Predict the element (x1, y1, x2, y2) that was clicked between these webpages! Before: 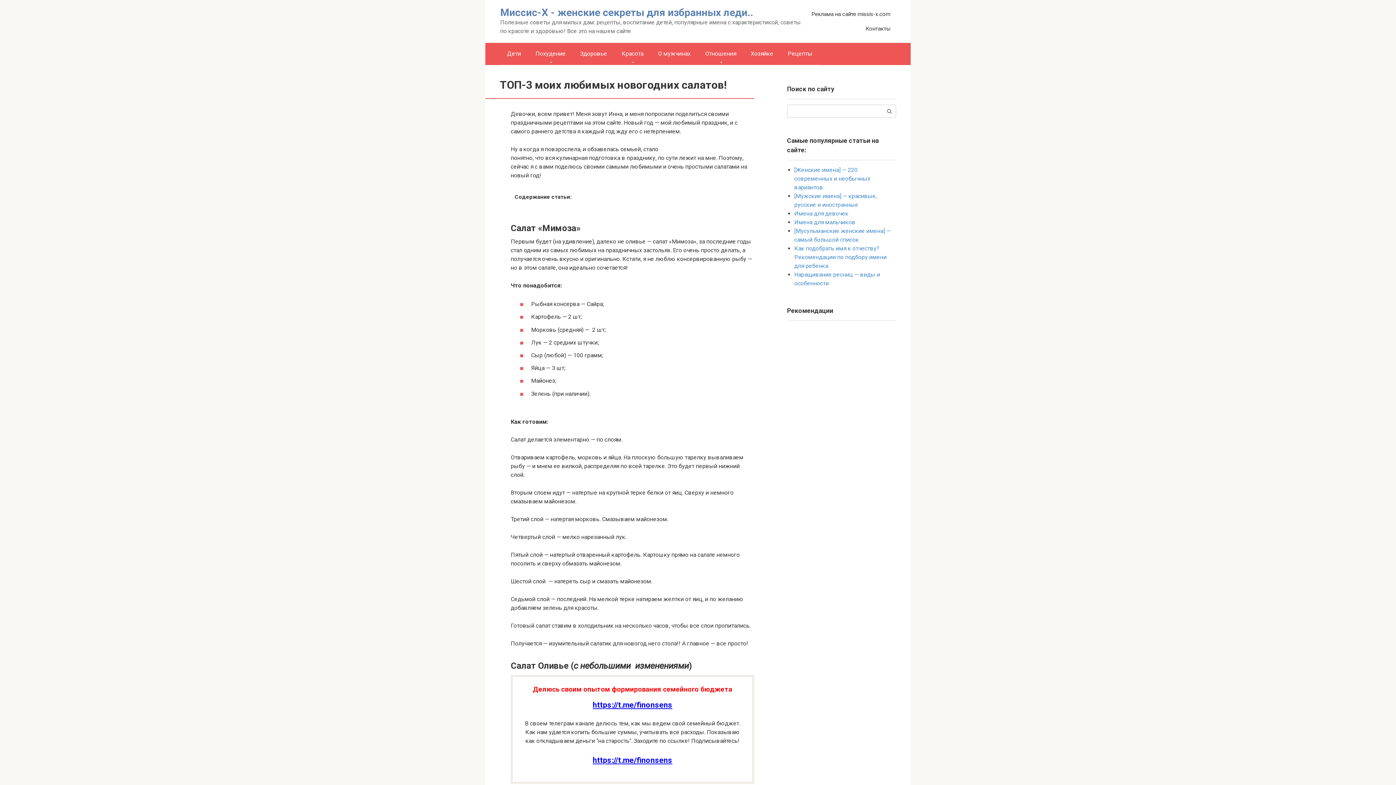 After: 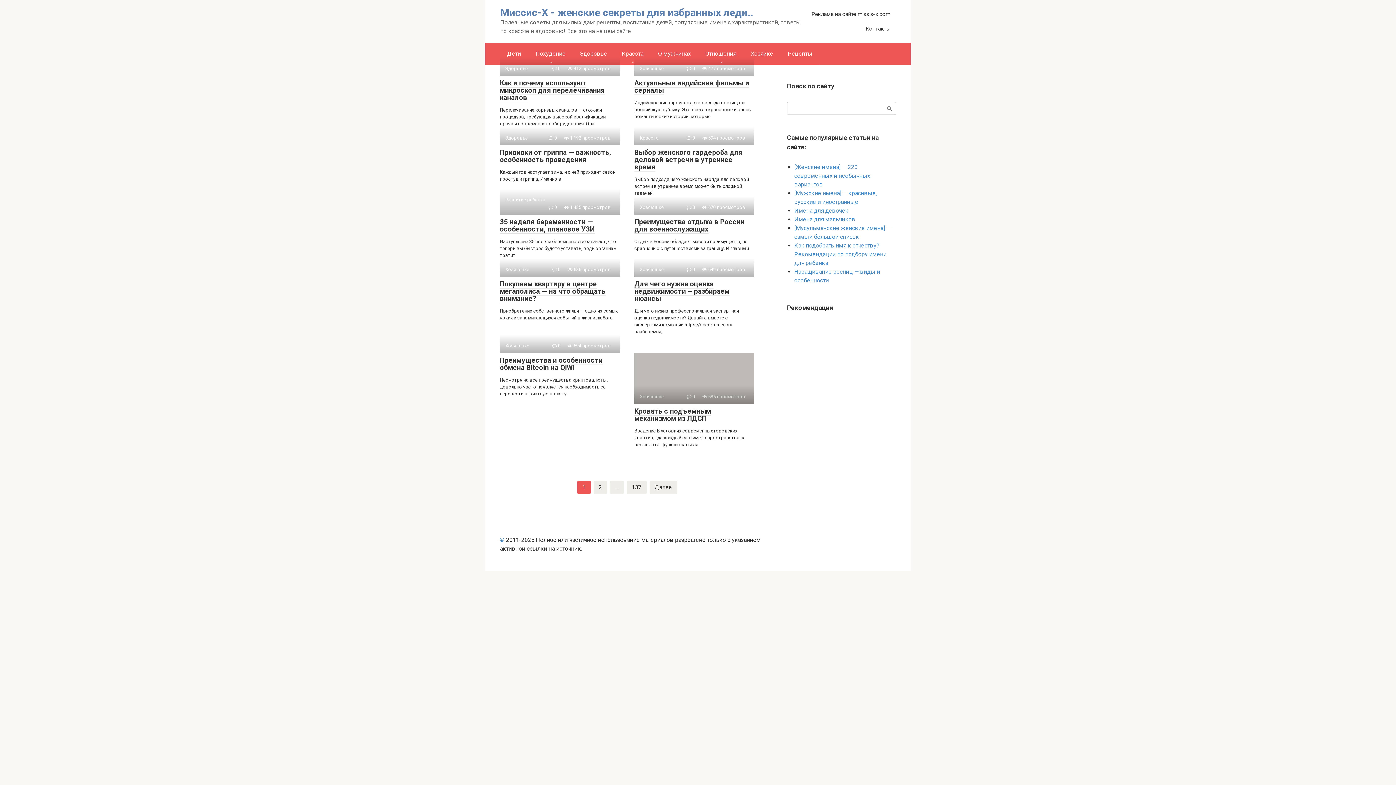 Action: label: Миссис-X - женские секреты для избранных леди.. bbox: (500, 6, 753, 18)